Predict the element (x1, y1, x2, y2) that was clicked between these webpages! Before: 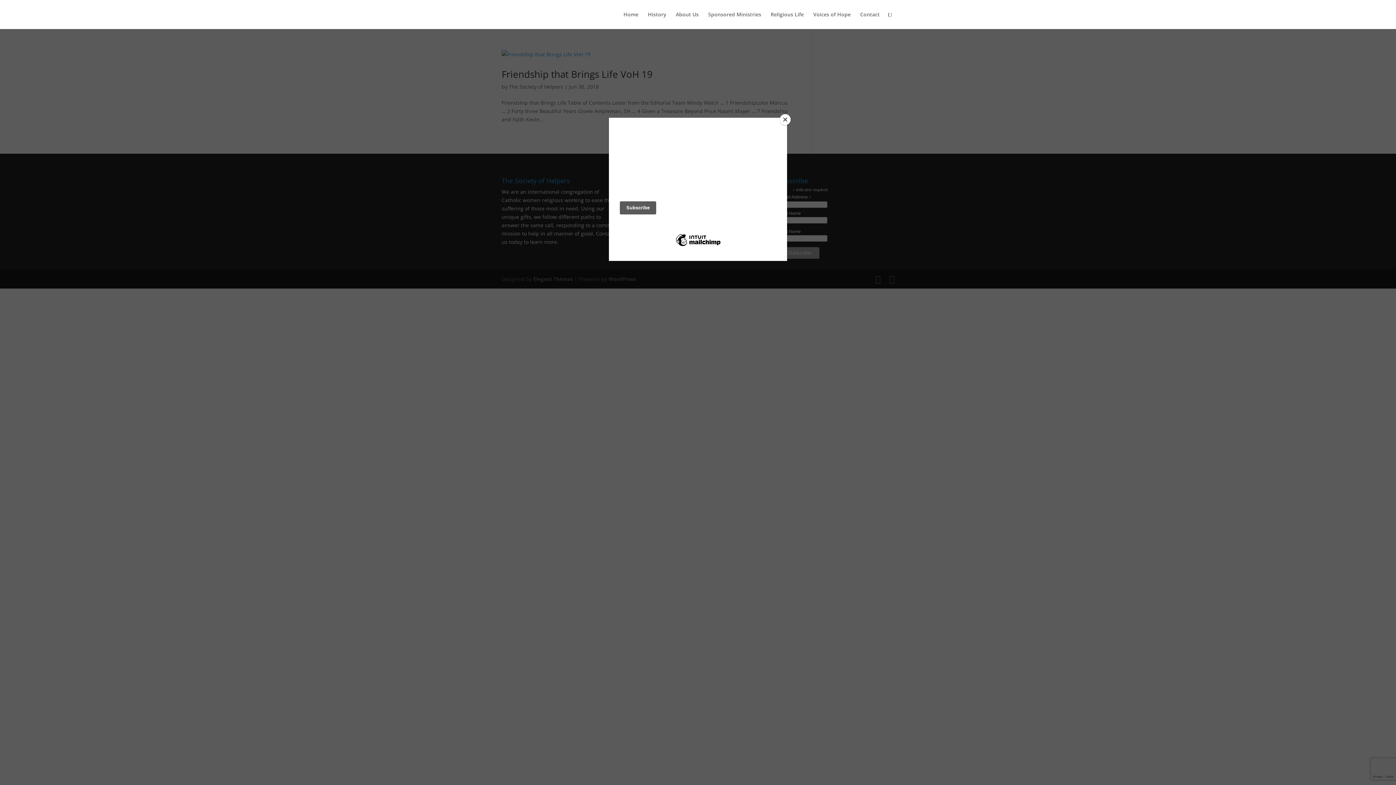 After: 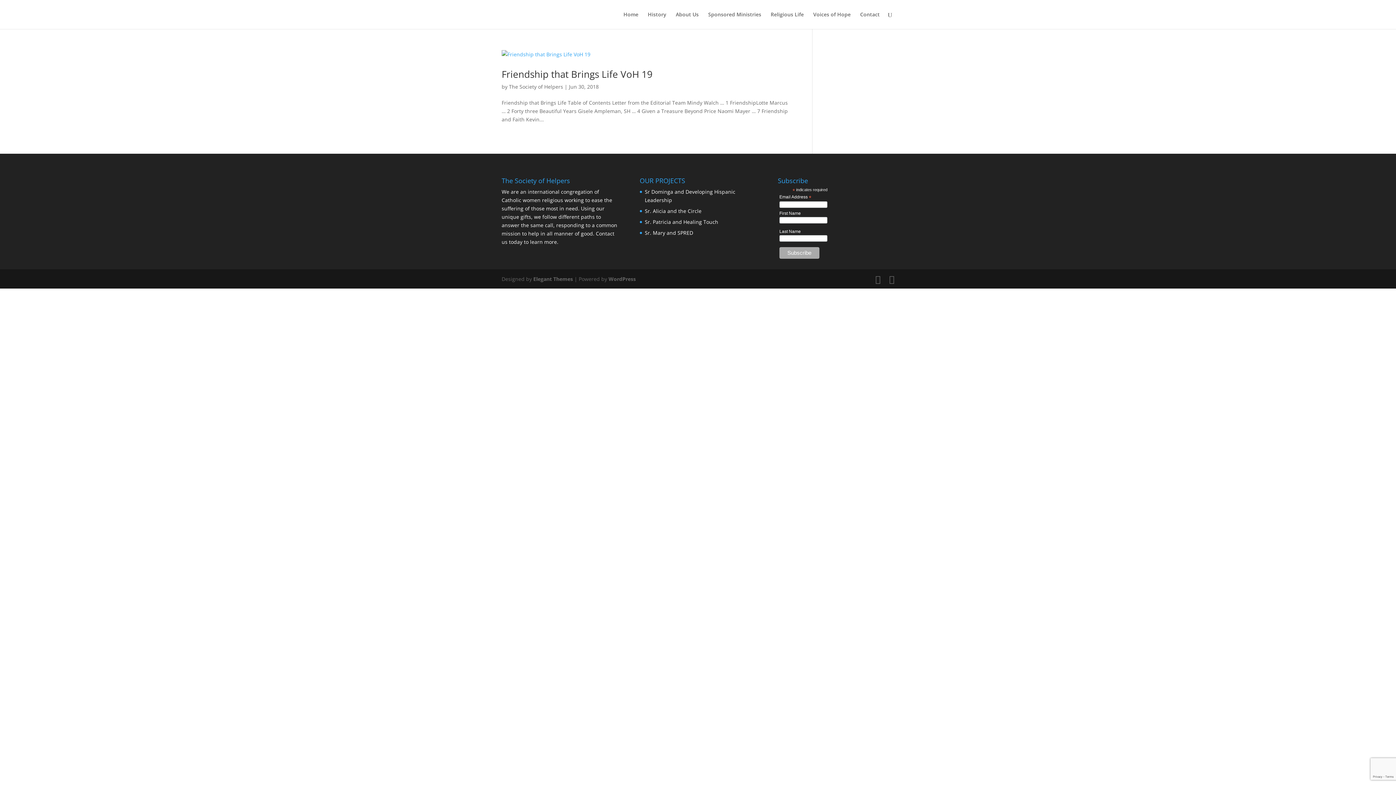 Action: bbox: (780, 114, 790, 125) label: Close